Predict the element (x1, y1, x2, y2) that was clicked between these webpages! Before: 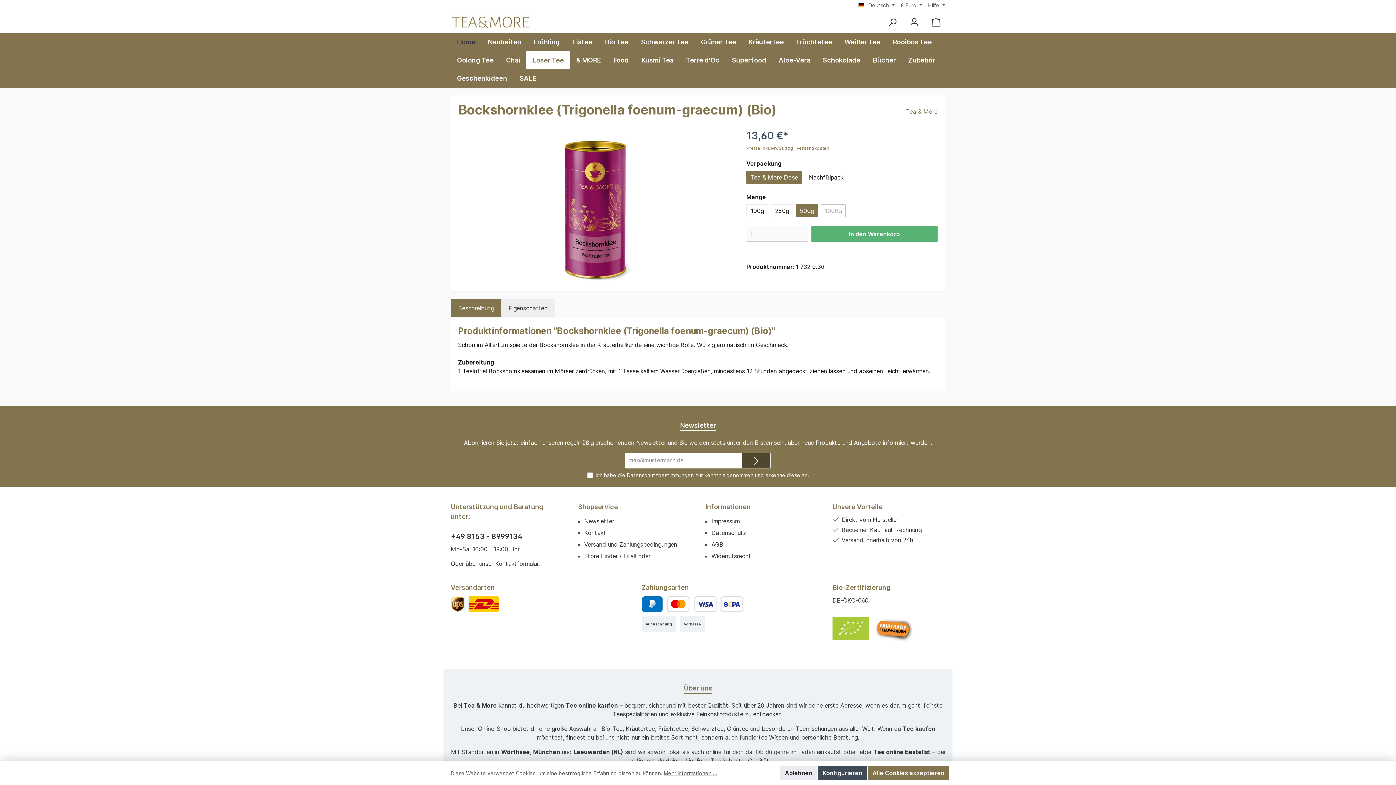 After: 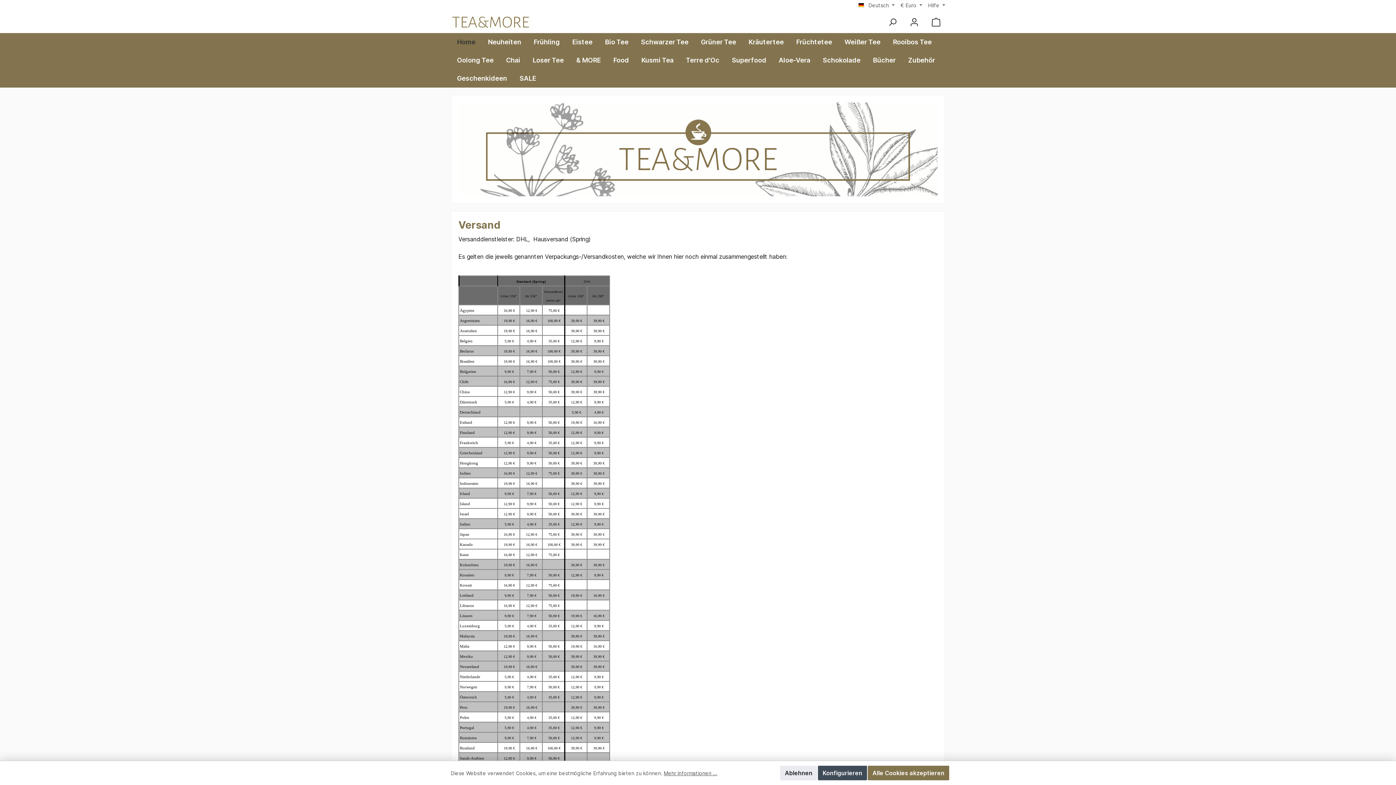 Action: label: Versand und Zahlungsbedingungen bbox: (584, 540, 677, 548)